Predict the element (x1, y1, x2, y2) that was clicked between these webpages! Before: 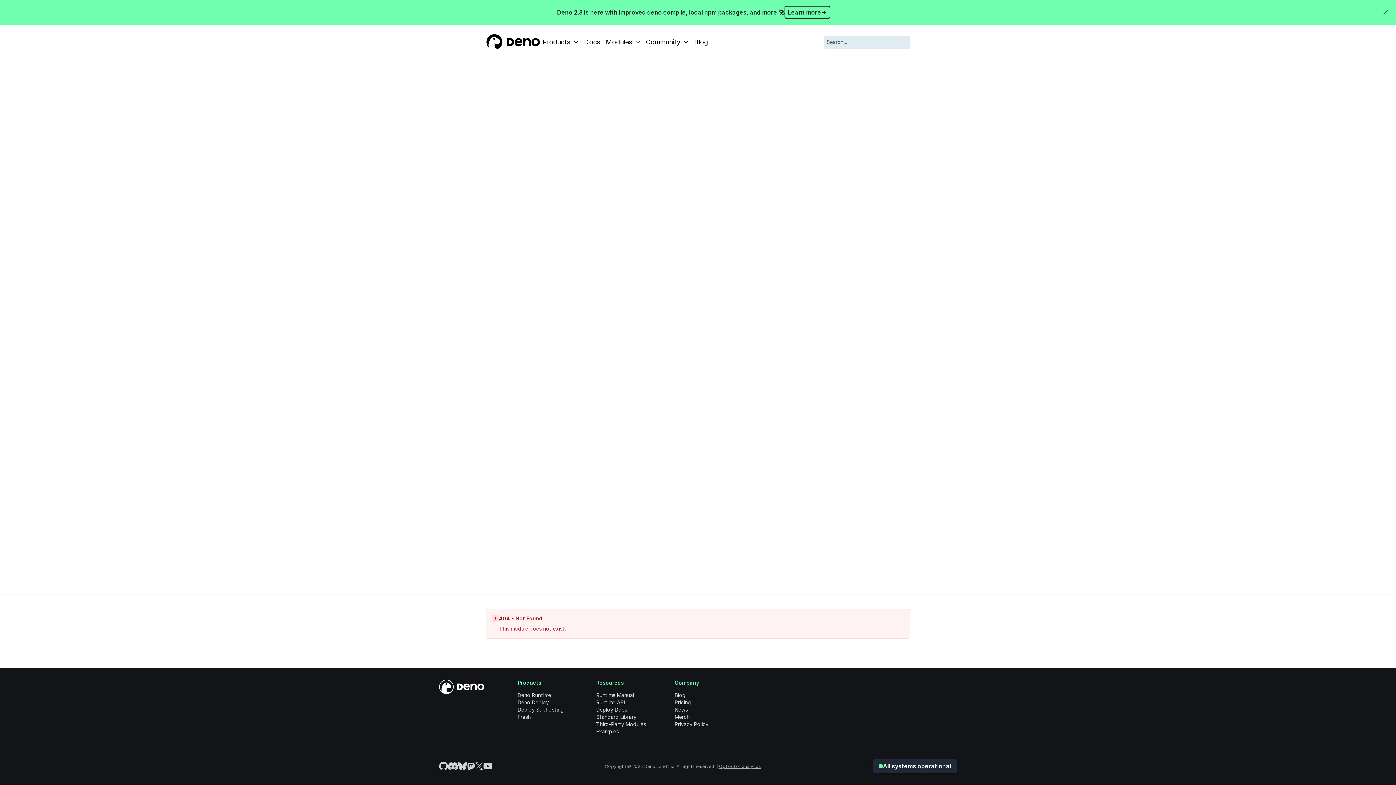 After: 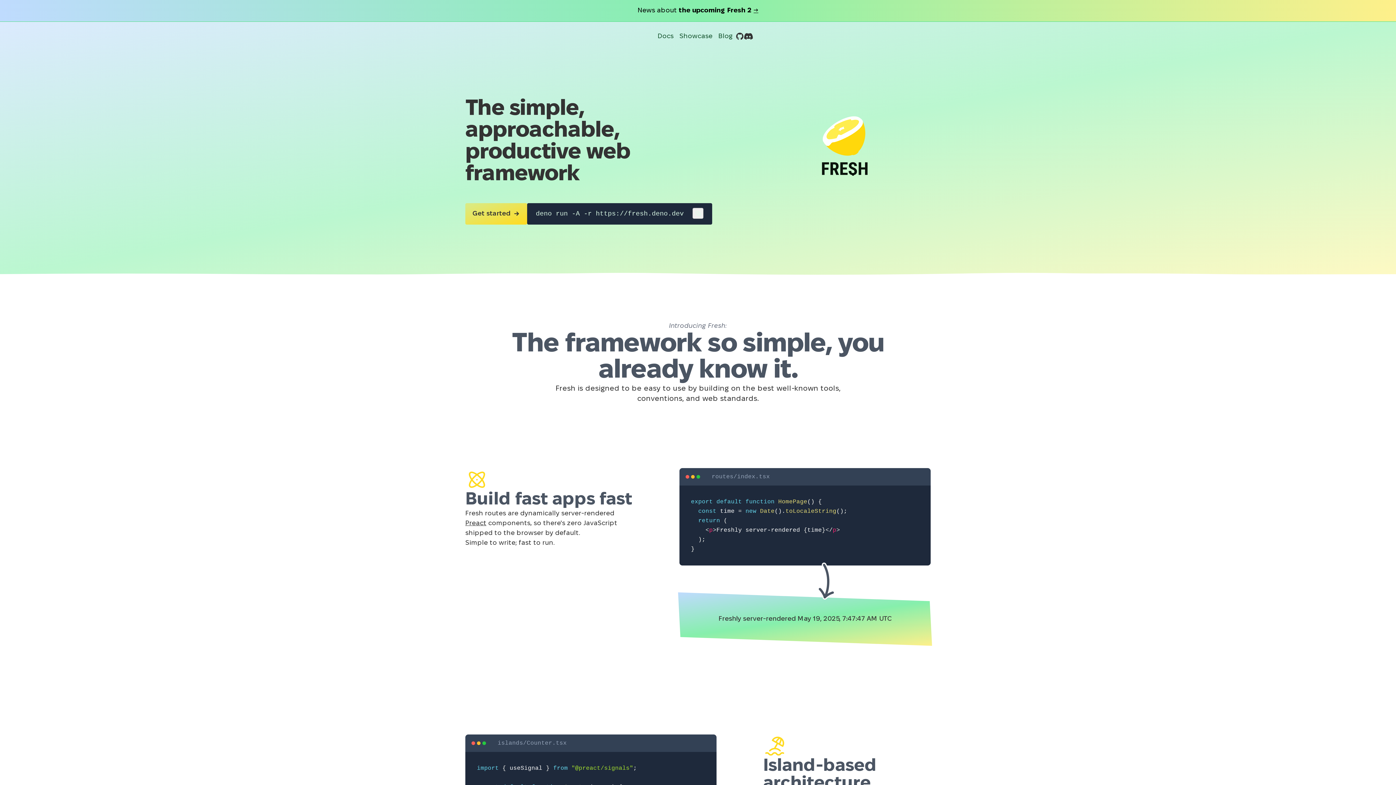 Action: bbox: (517, 713, 584, 721) label: Fresh